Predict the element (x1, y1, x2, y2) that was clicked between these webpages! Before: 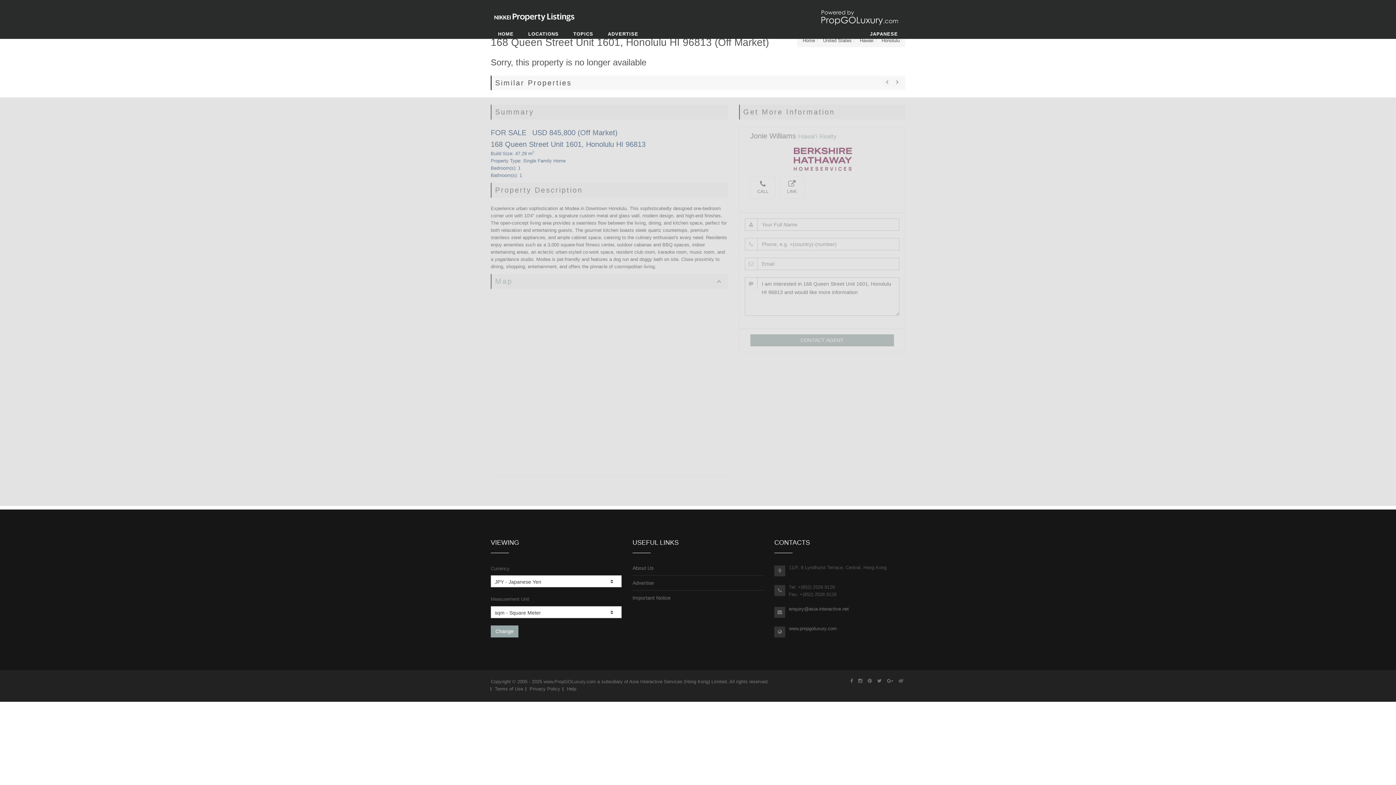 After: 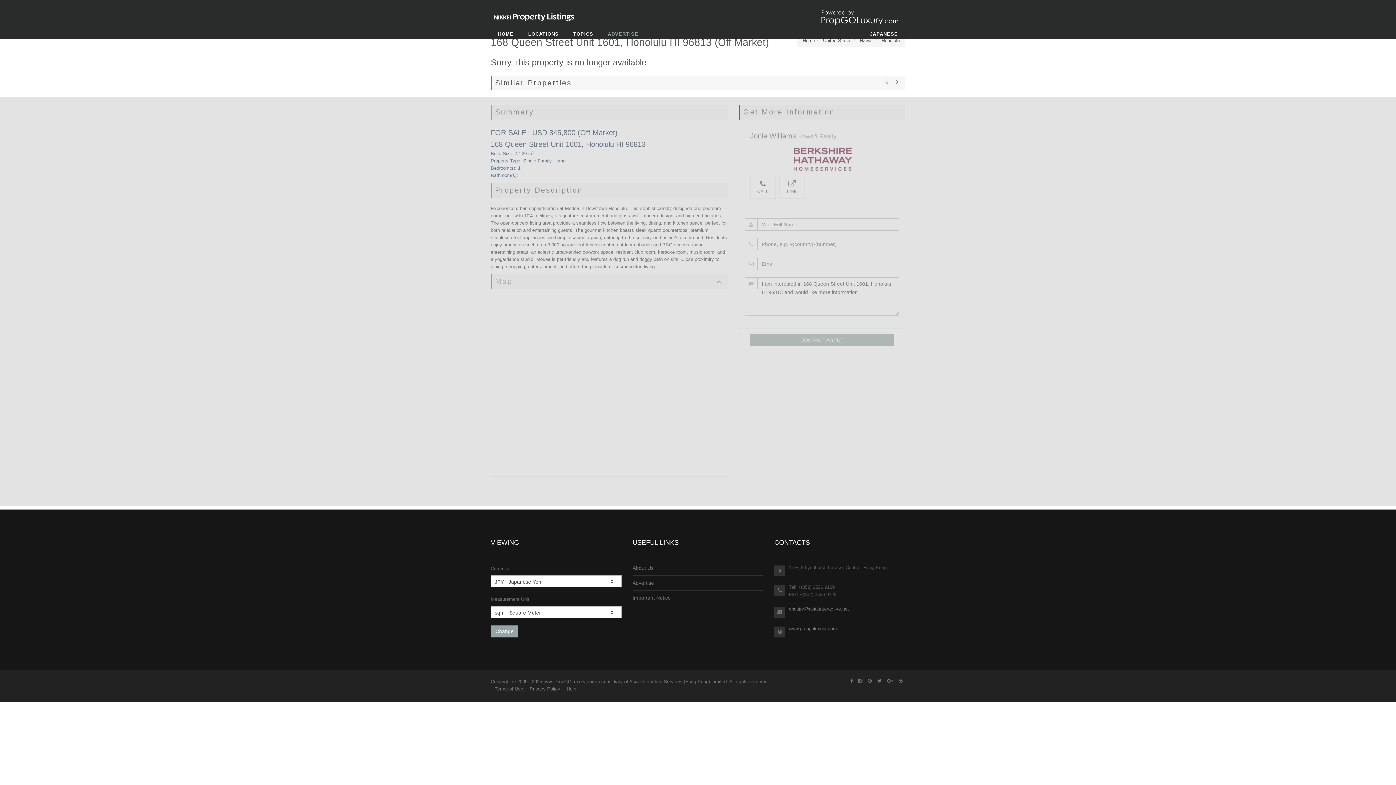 Action: bbox: (600, 25, 645, 42) label: ADVERTISE